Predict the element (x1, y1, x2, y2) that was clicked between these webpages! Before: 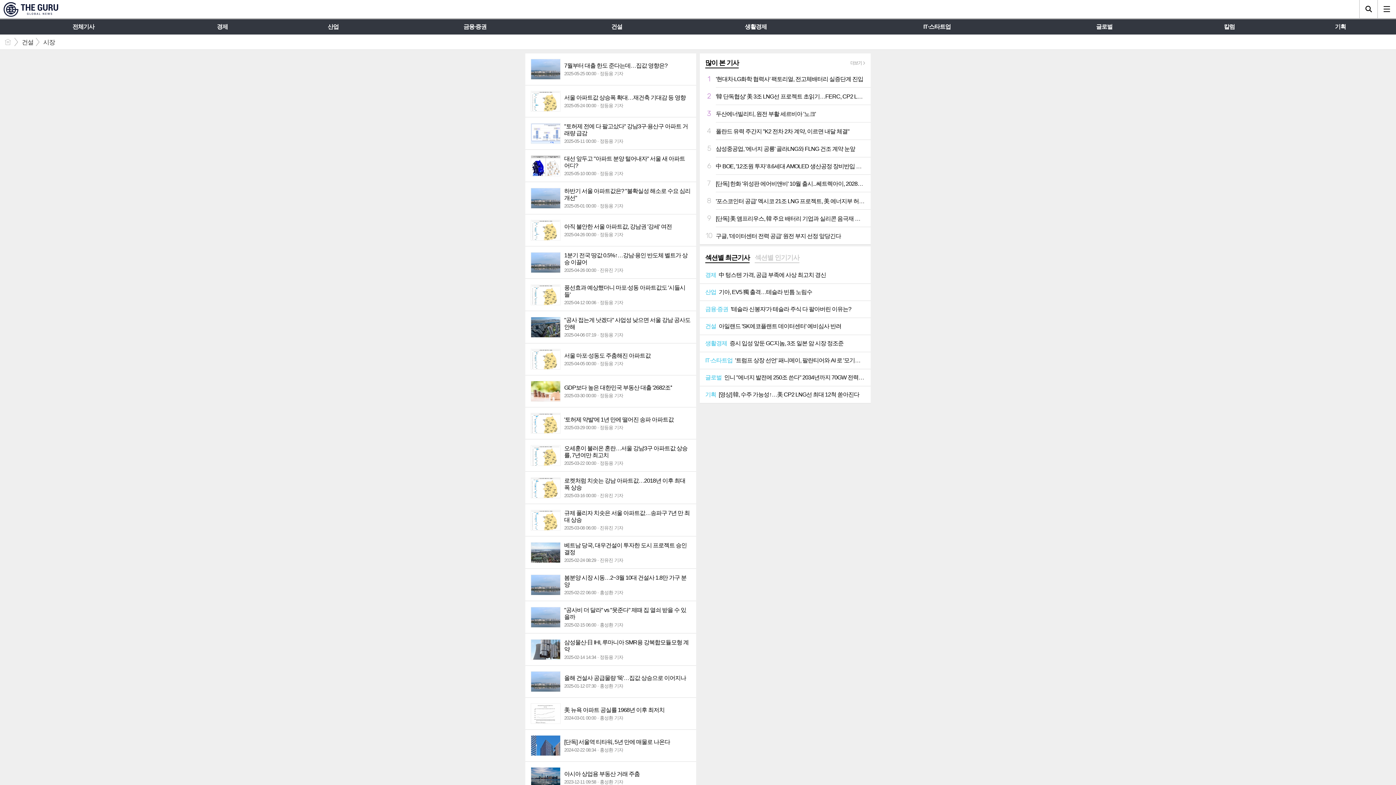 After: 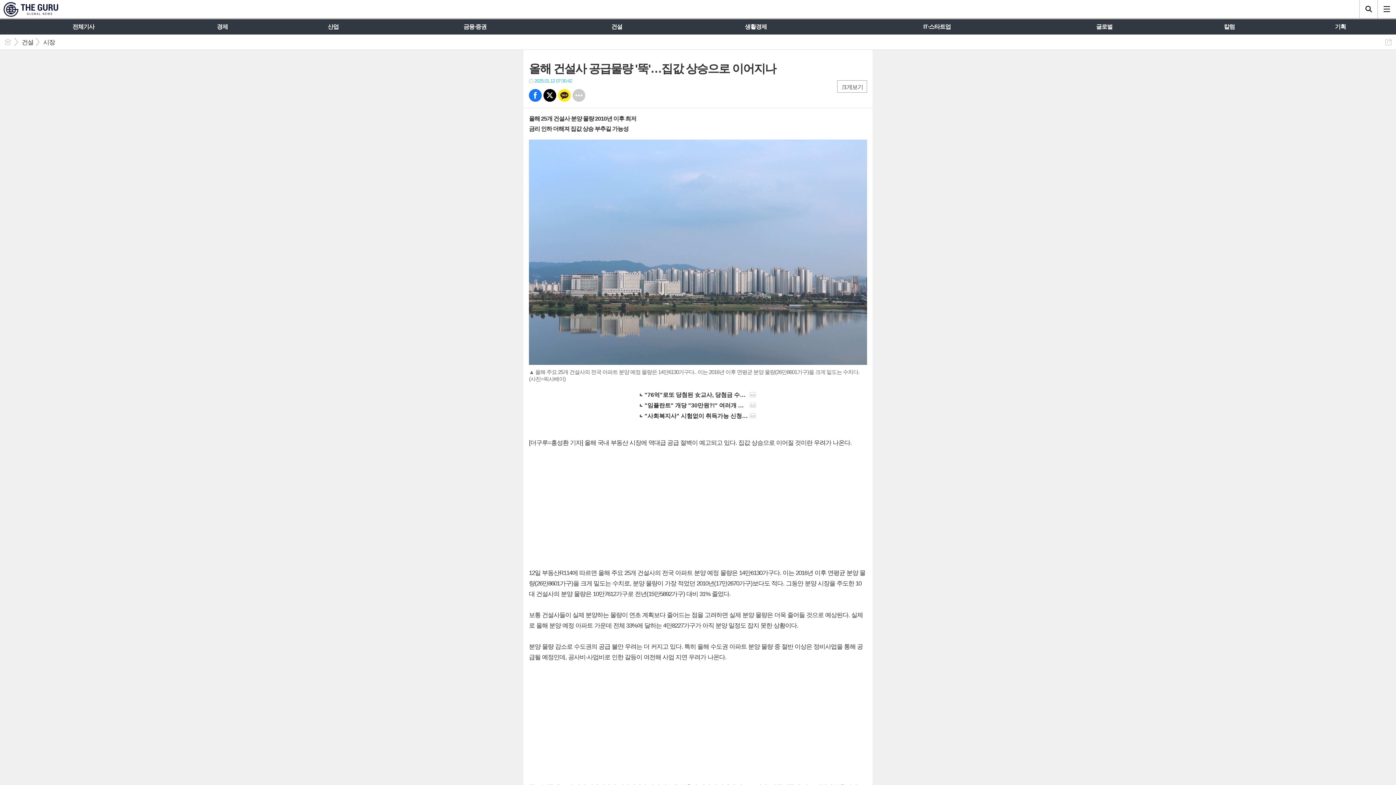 Action: label: 올해 건설사 공급물량 '뚝'…집값 상승으로 이어지나
2025-01-12 07:30 홍성환 기자 bbox: (525, 666, 696, 697)